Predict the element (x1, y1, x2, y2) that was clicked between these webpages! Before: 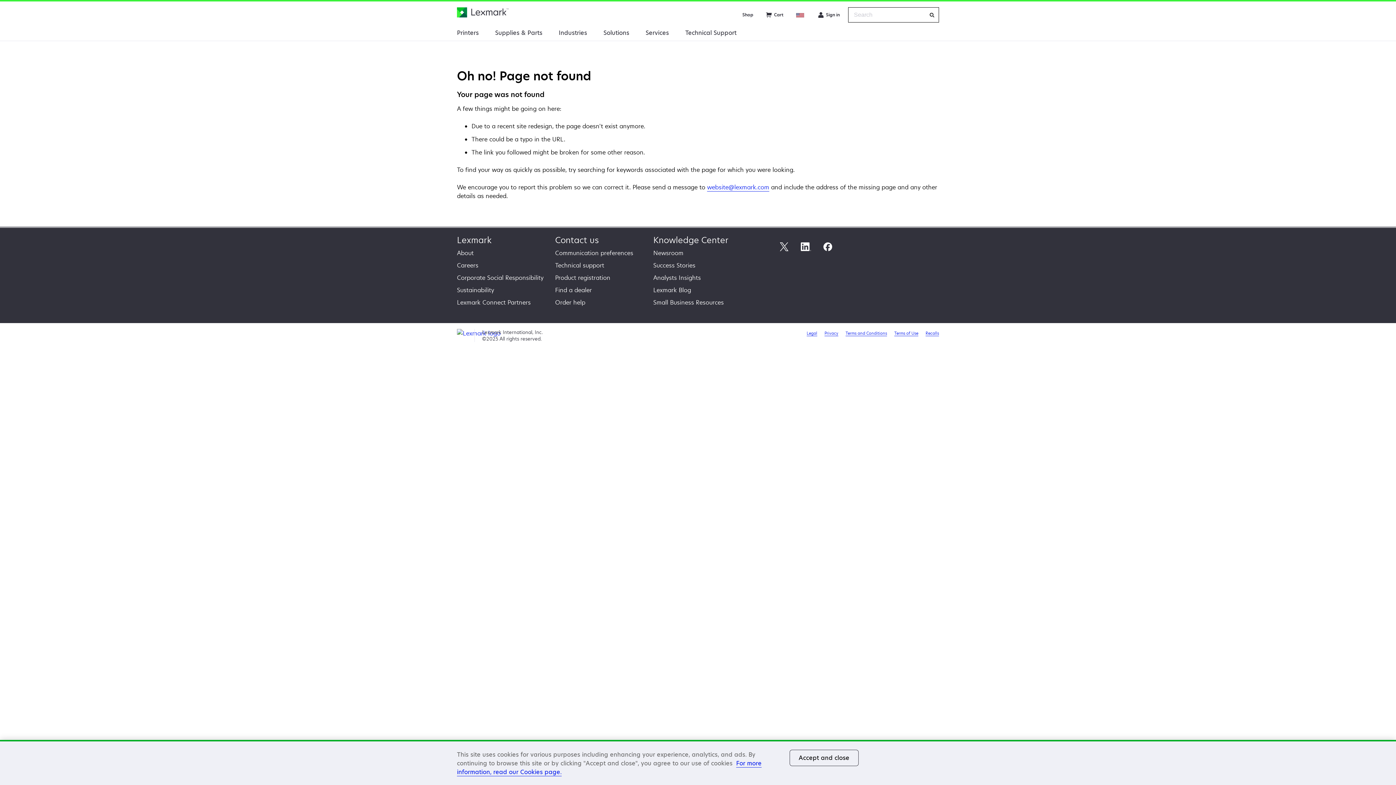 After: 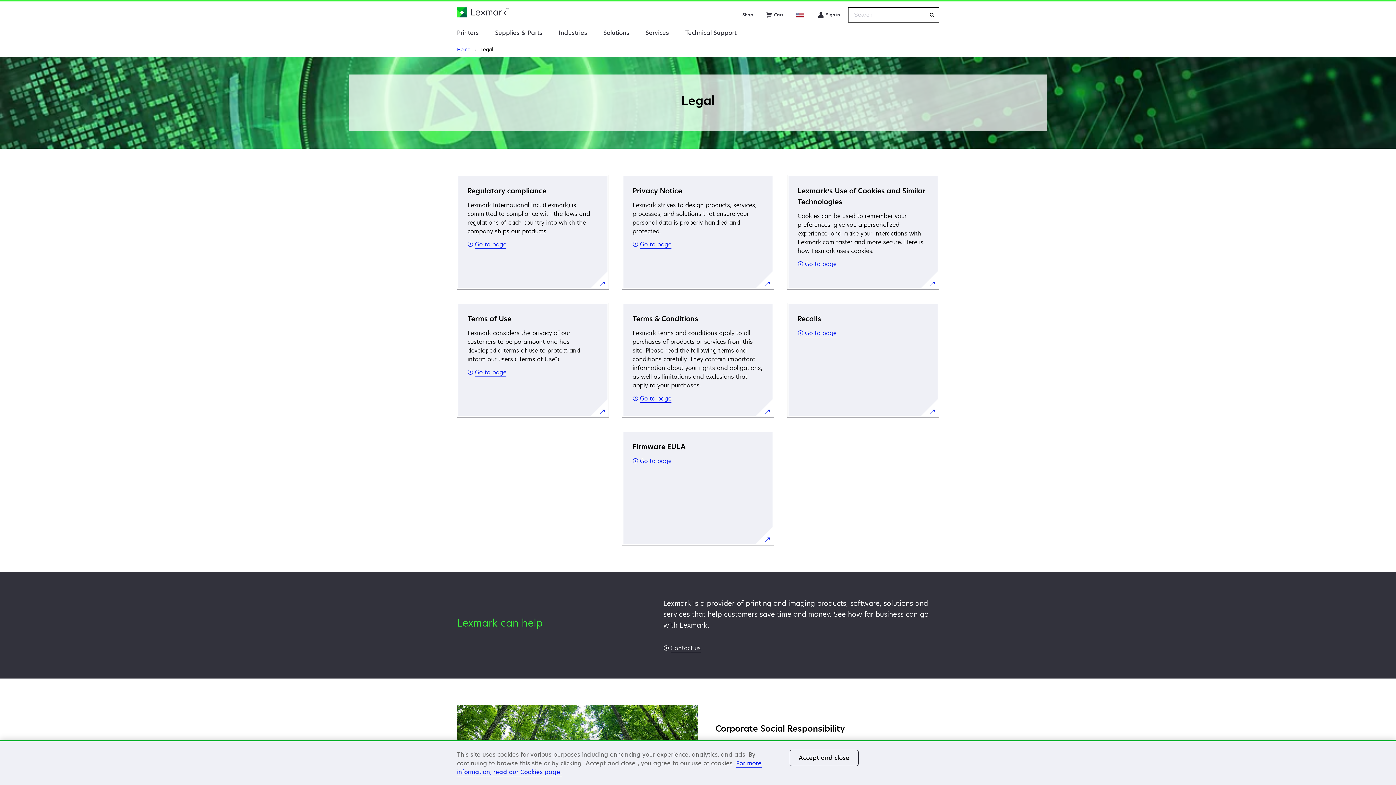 Action: bbox: (806, 330, 817, 336) label: Legal